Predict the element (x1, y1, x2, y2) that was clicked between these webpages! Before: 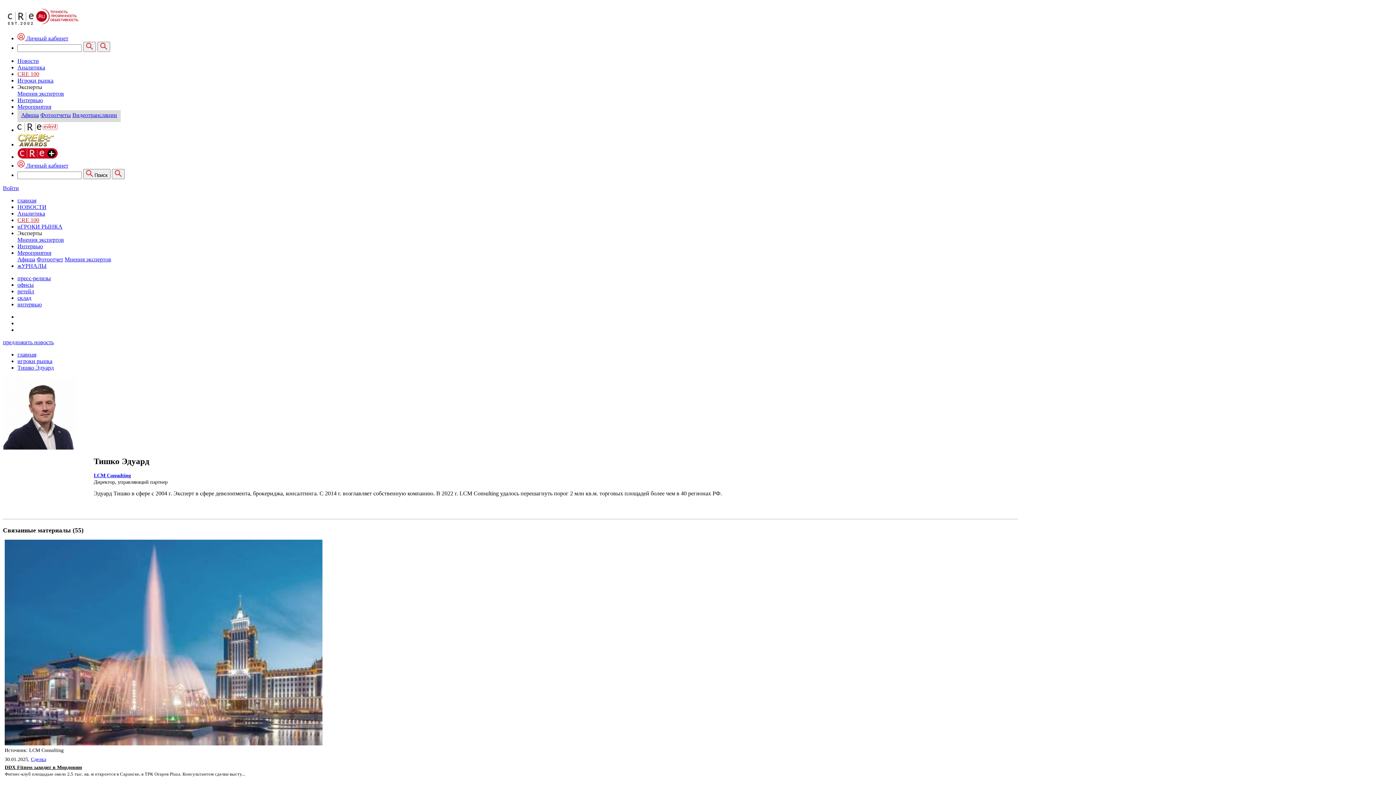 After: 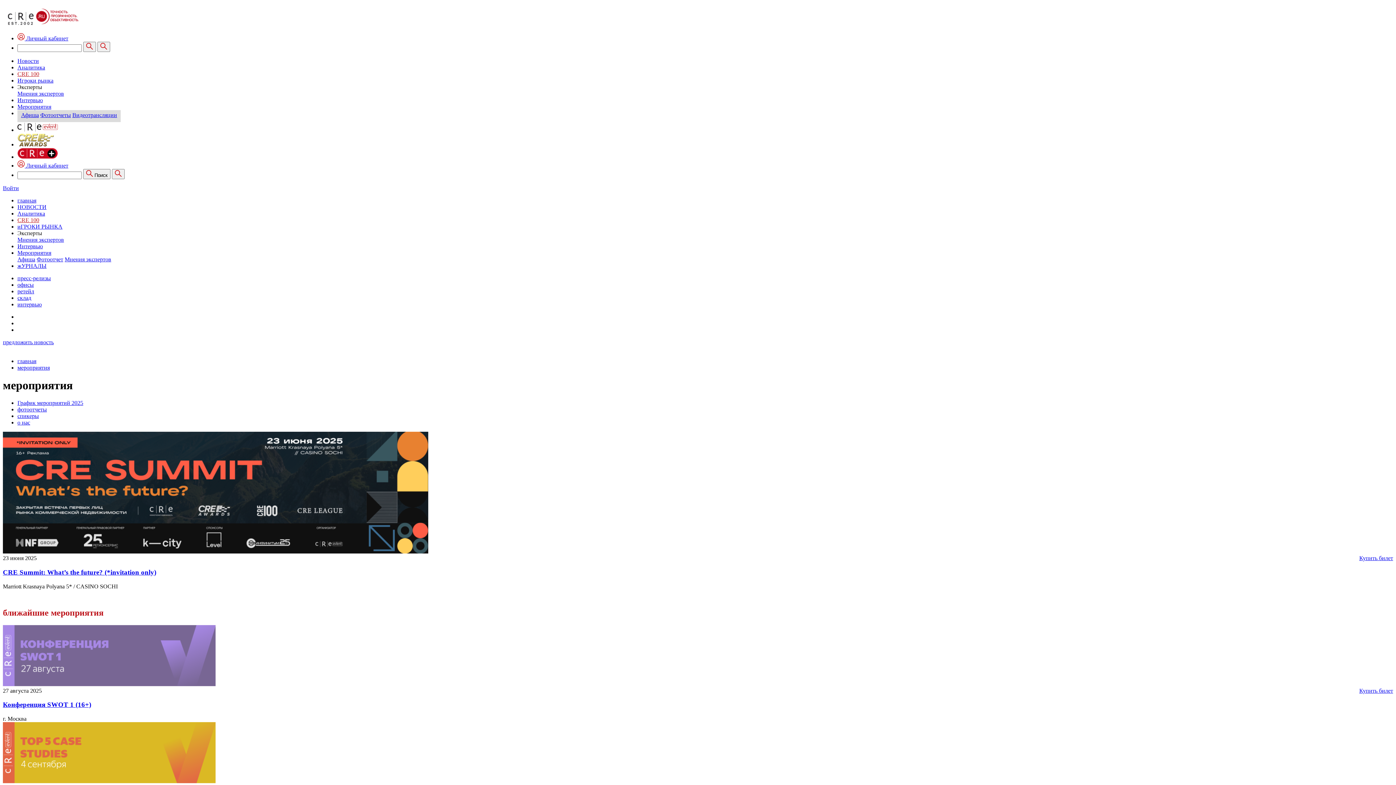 Action: bbox: (17, 103, 51, 109) label: Мероприятия